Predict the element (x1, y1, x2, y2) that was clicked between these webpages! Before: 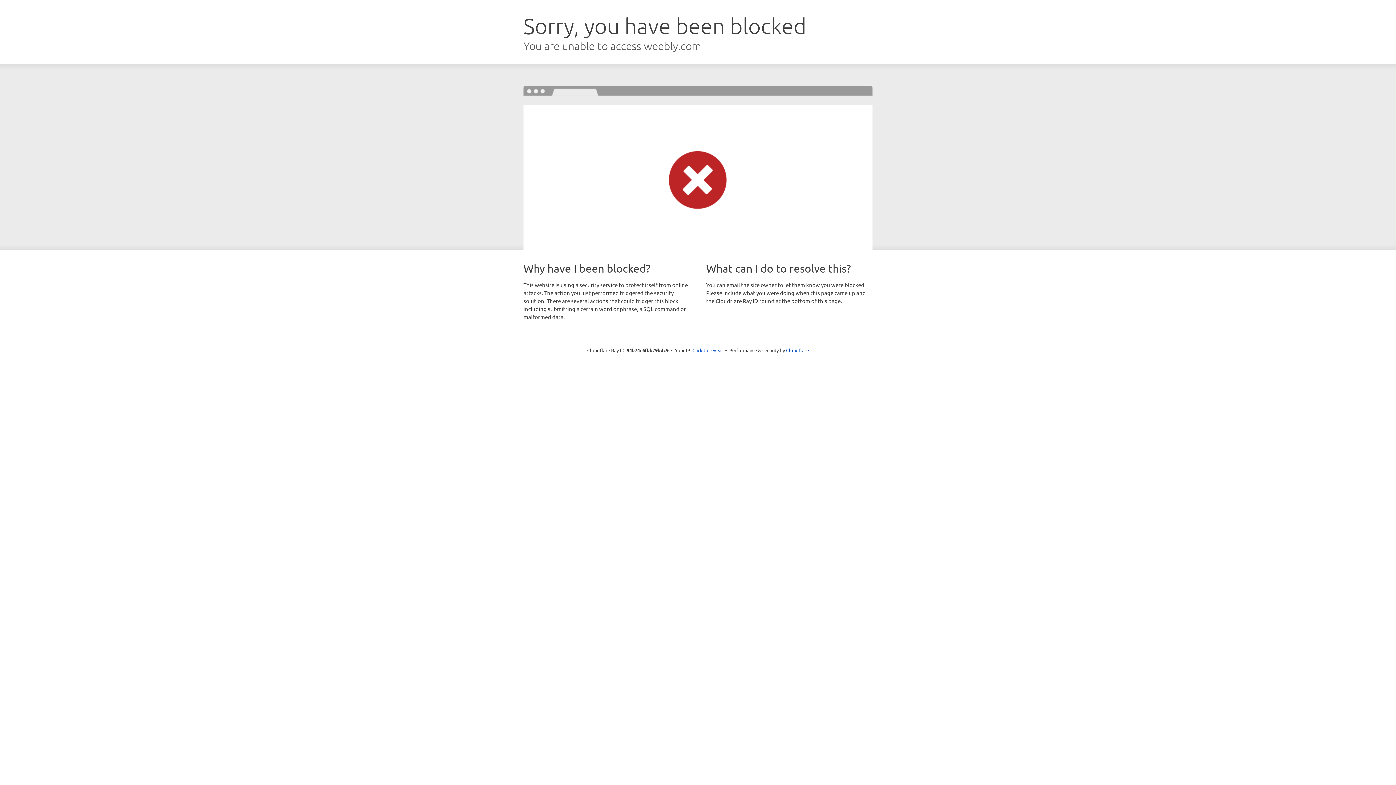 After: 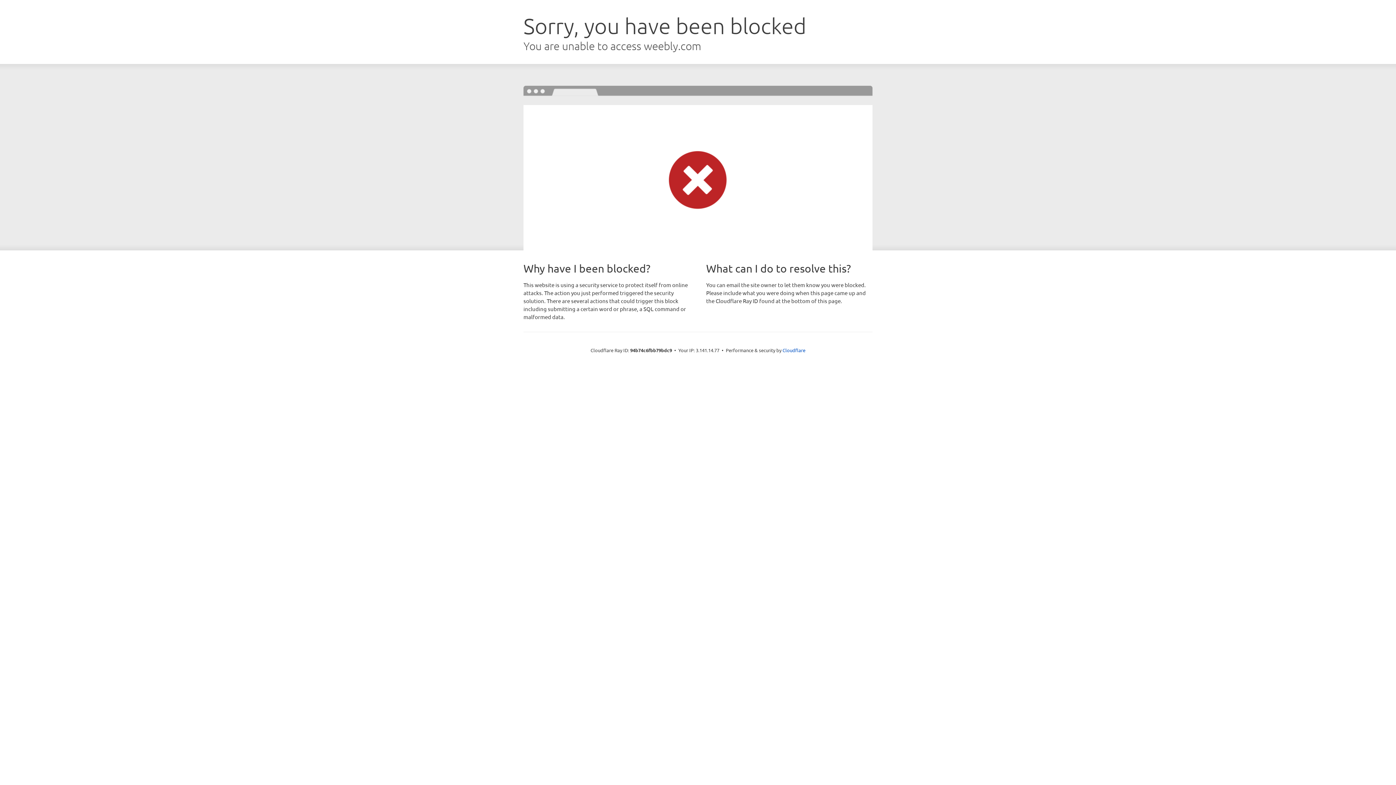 Action: bbox: (692, 346, 723, 353) label: Click to reveal